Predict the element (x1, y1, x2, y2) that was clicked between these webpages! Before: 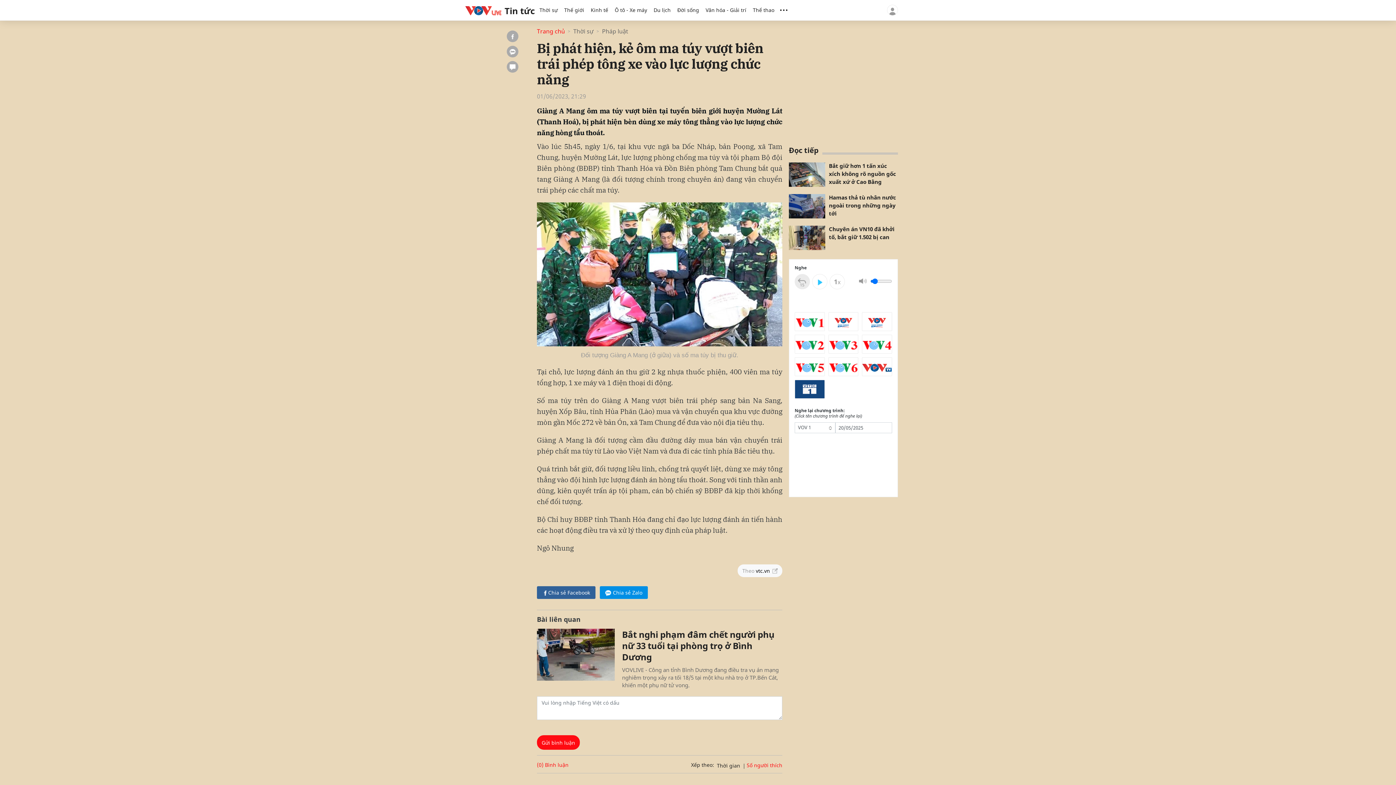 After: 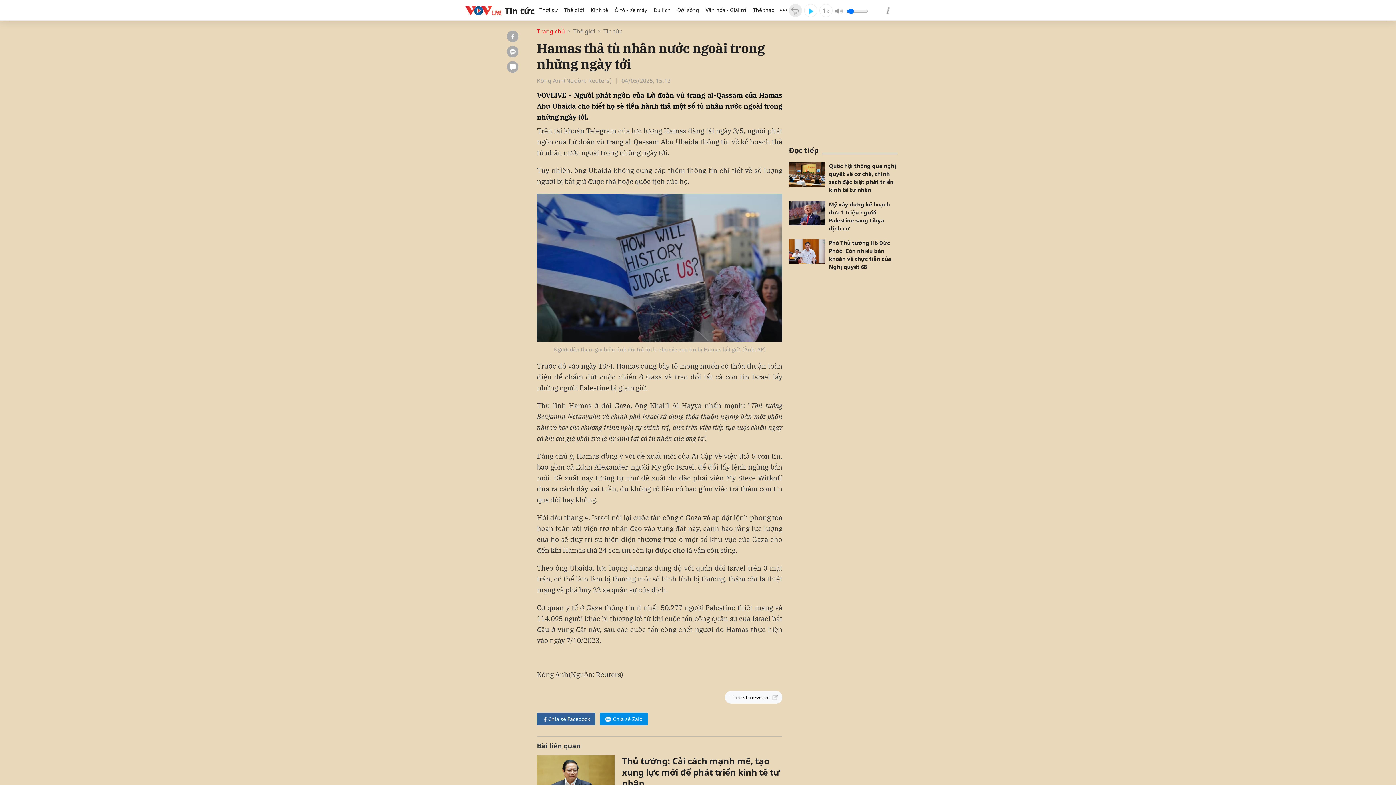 Action: bbox: (789, 194, 825, 218)